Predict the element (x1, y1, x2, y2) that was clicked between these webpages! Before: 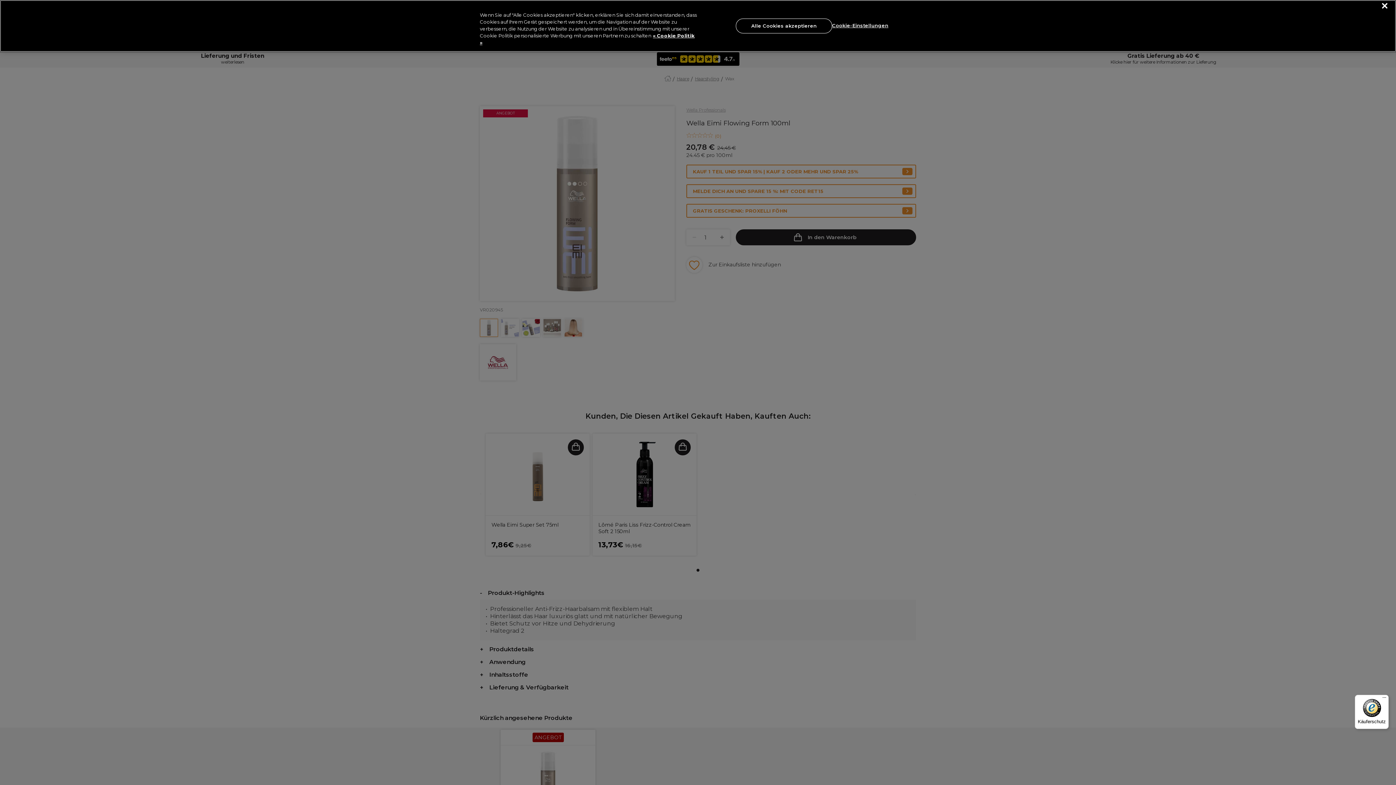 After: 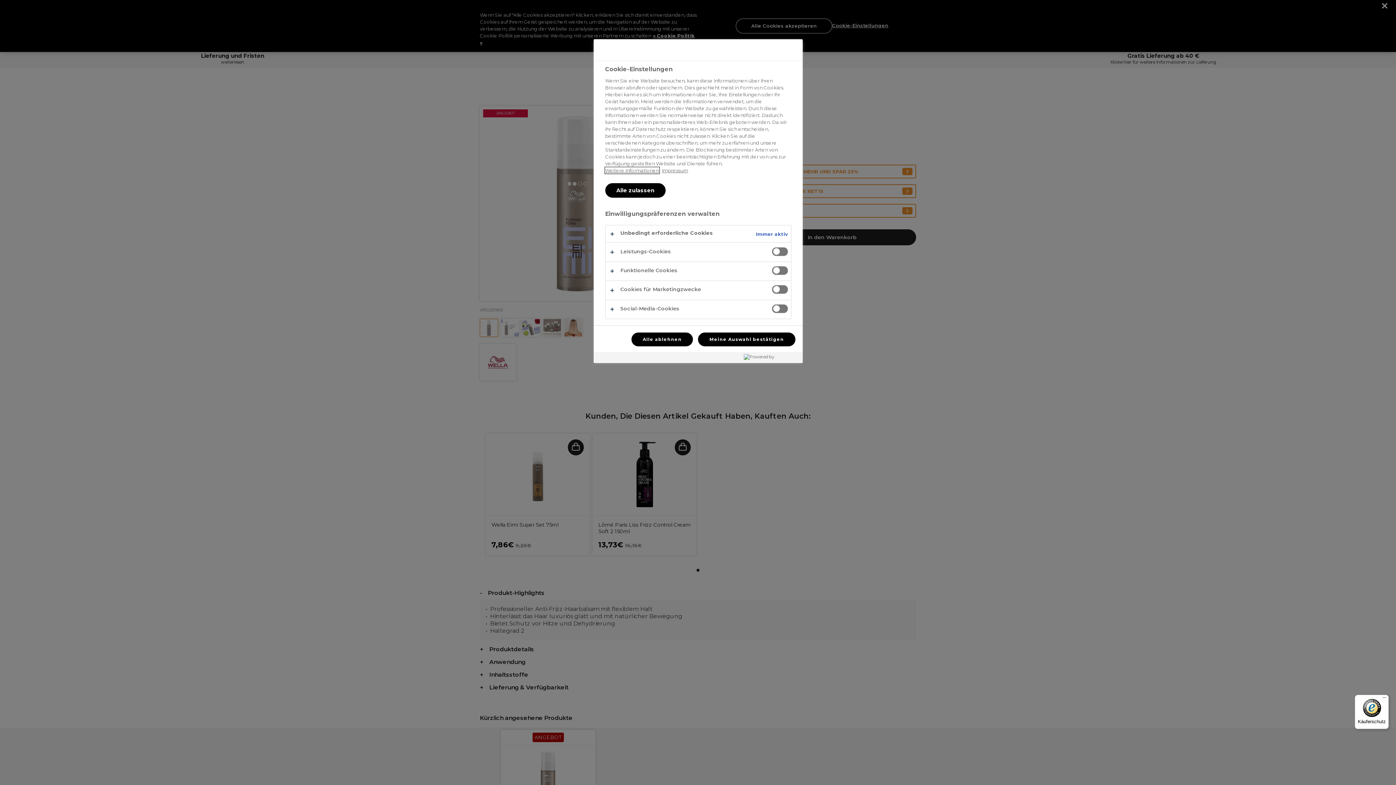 Action: bbox: (832, 18, 888, 32) label: Cookie-Einstellungen